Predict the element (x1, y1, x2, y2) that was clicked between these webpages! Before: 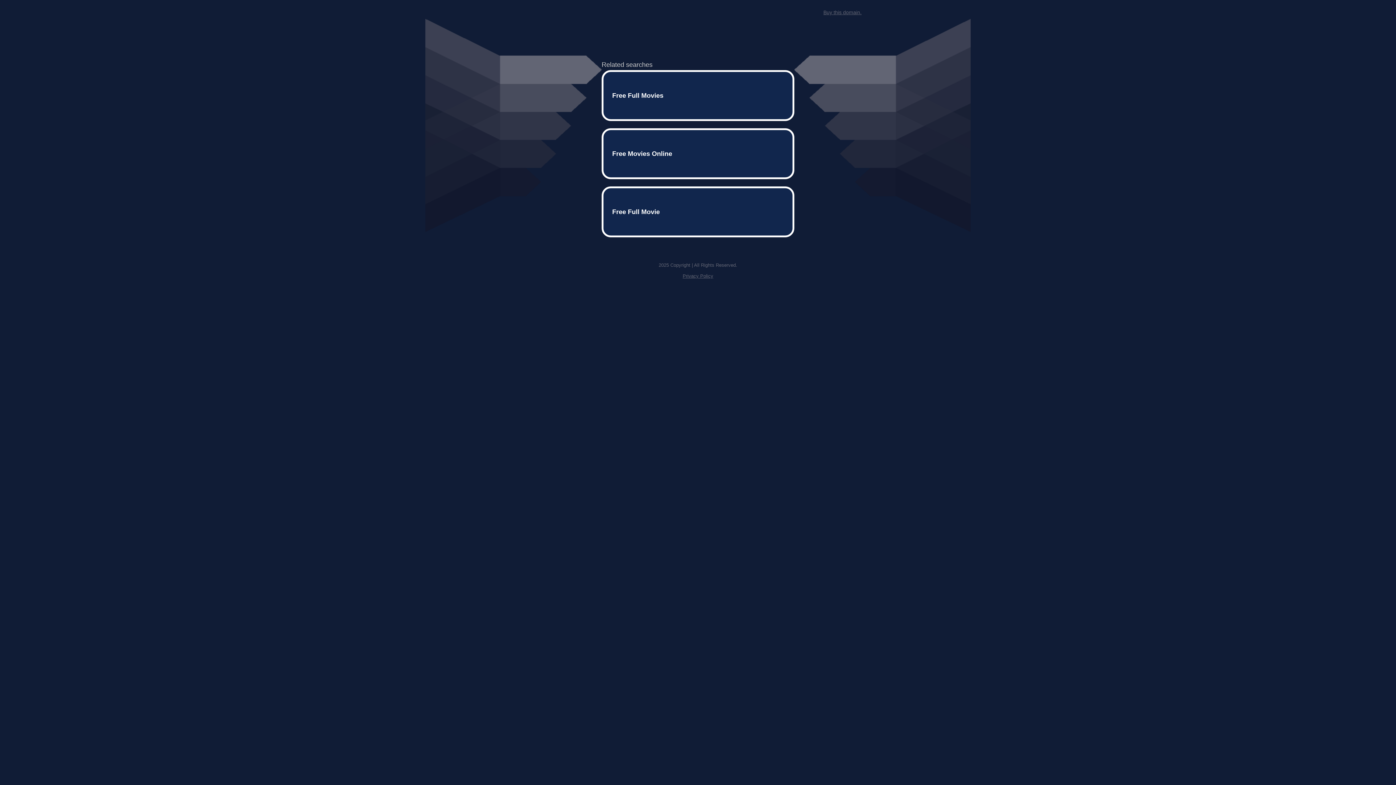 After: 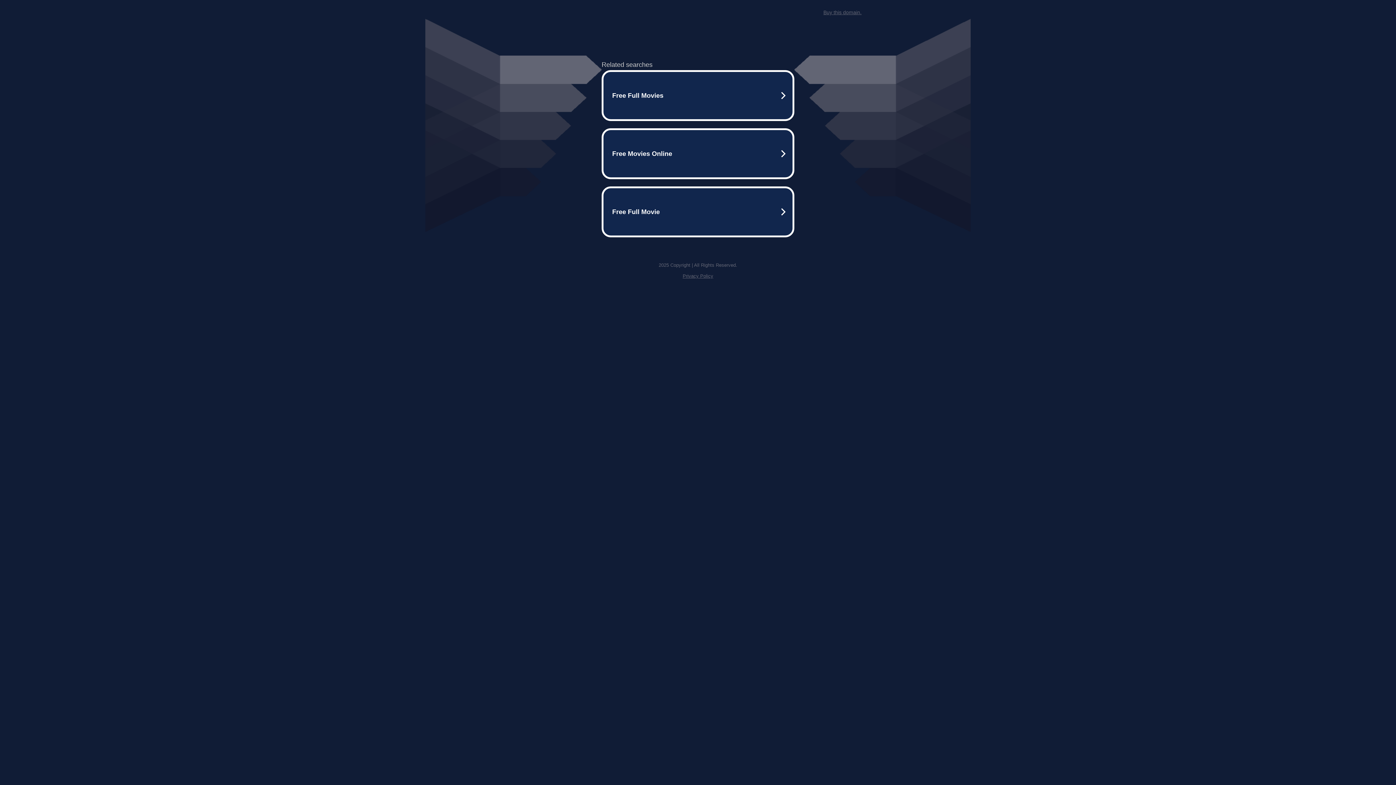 Action: bbox: (682, 259, 713, 264) label: Privacy Policy